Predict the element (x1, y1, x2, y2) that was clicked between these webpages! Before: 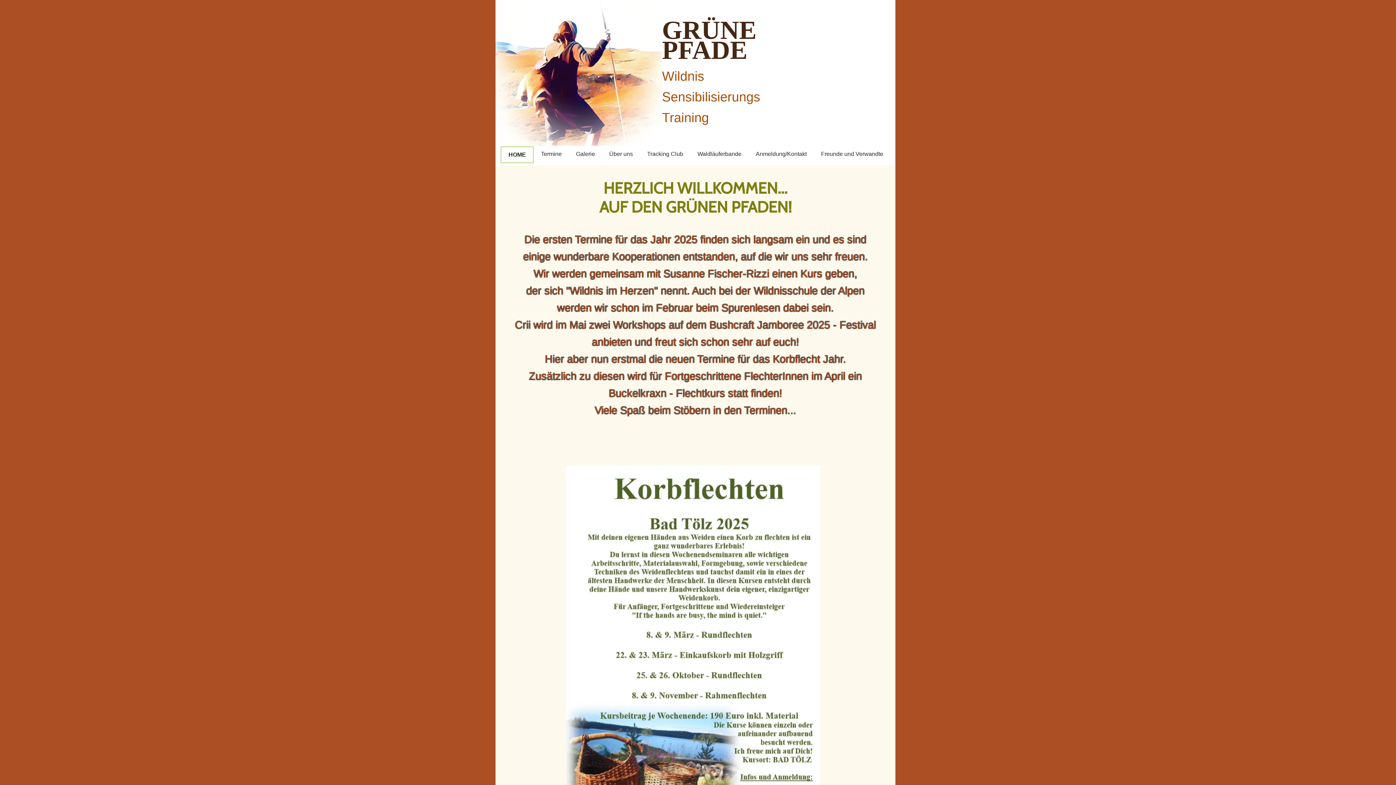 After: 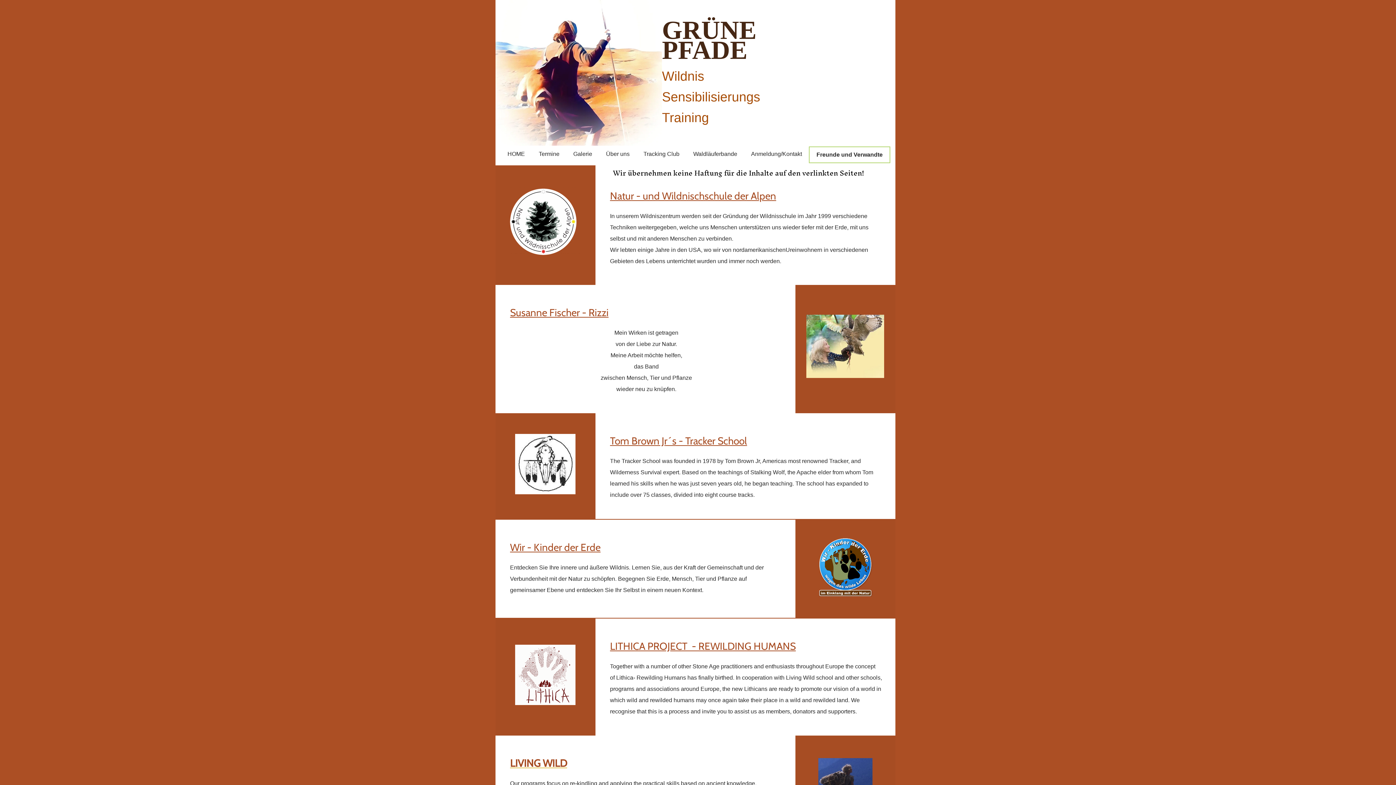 Action: bbox: (814, 146, 890, 161) label: Freunde und Verwandte